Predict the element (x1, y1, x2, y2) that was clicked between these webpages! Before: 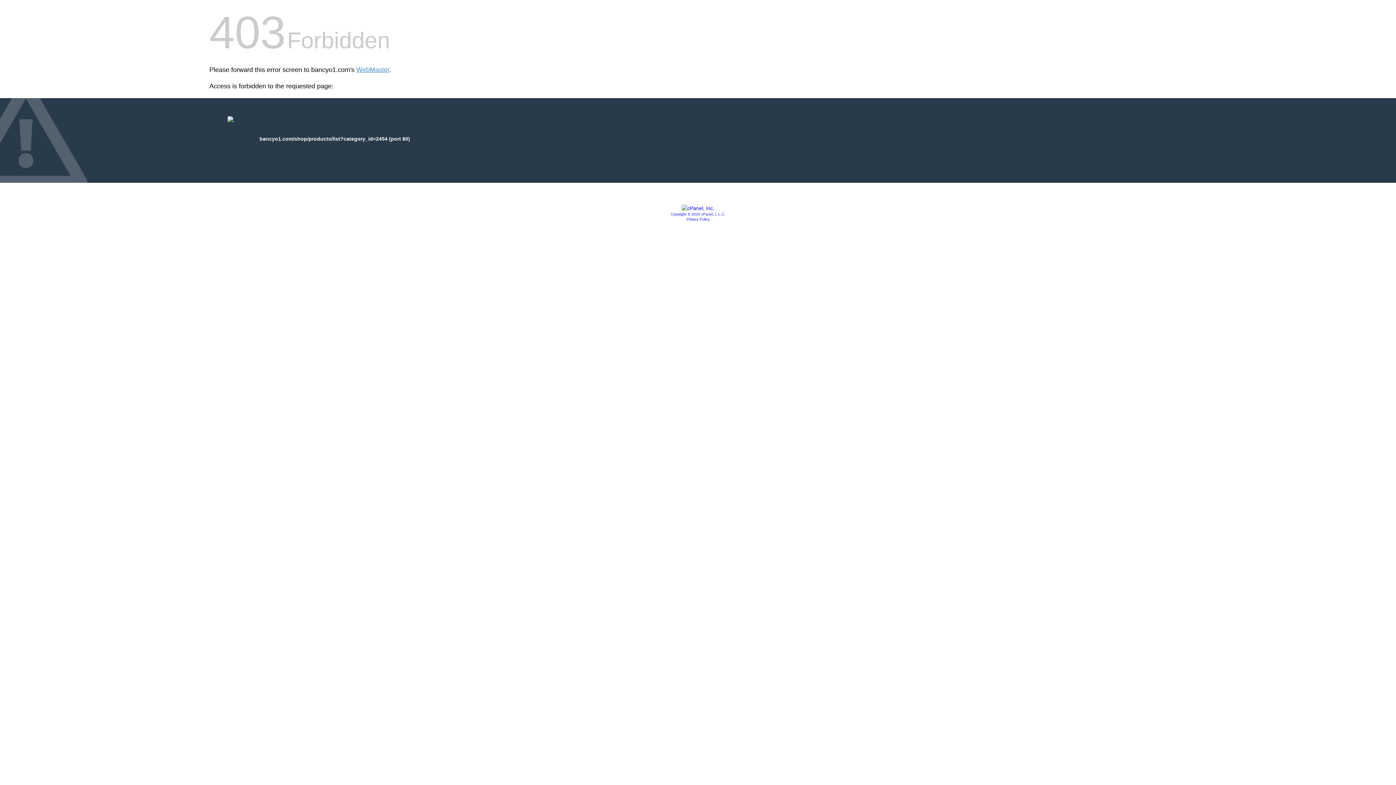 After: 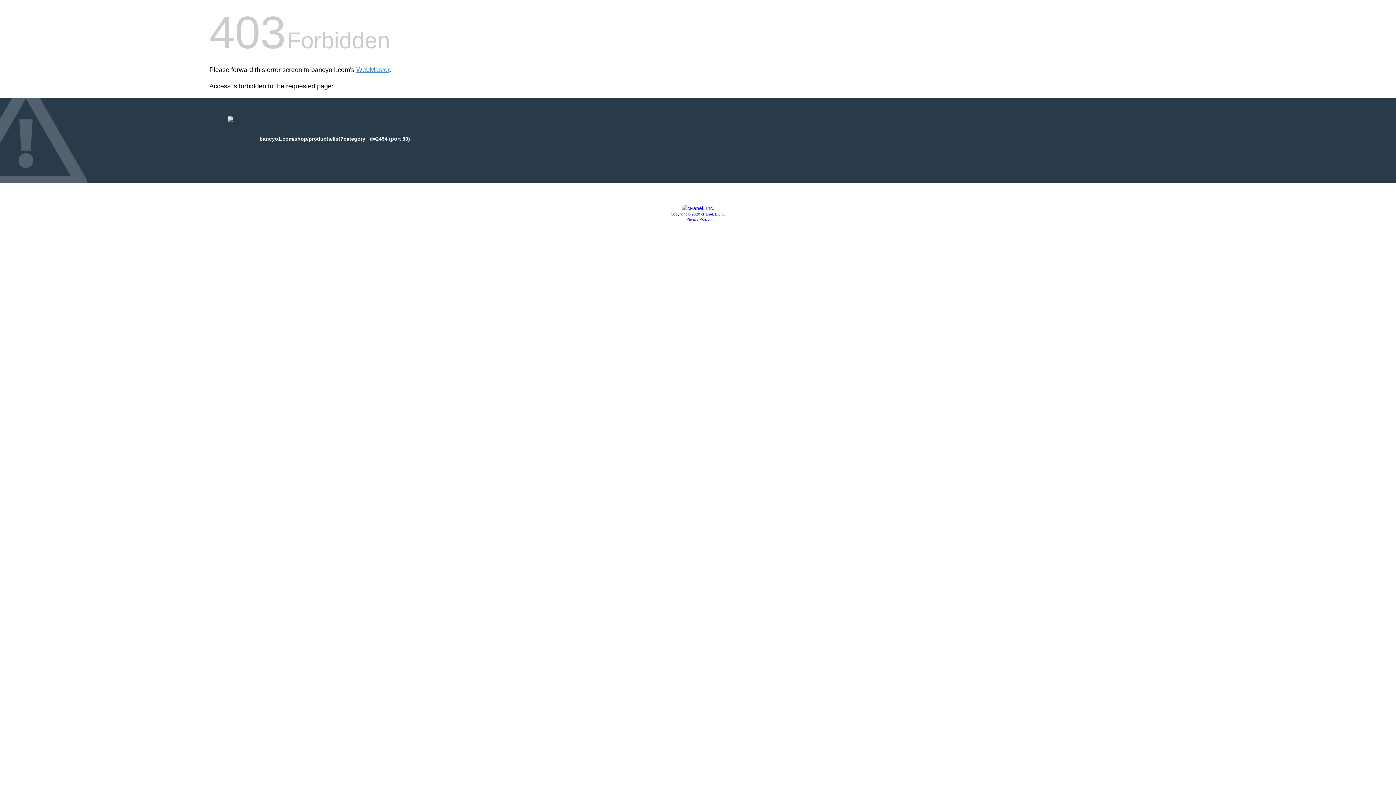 Action: bbox: (681, 205, 714, 211)